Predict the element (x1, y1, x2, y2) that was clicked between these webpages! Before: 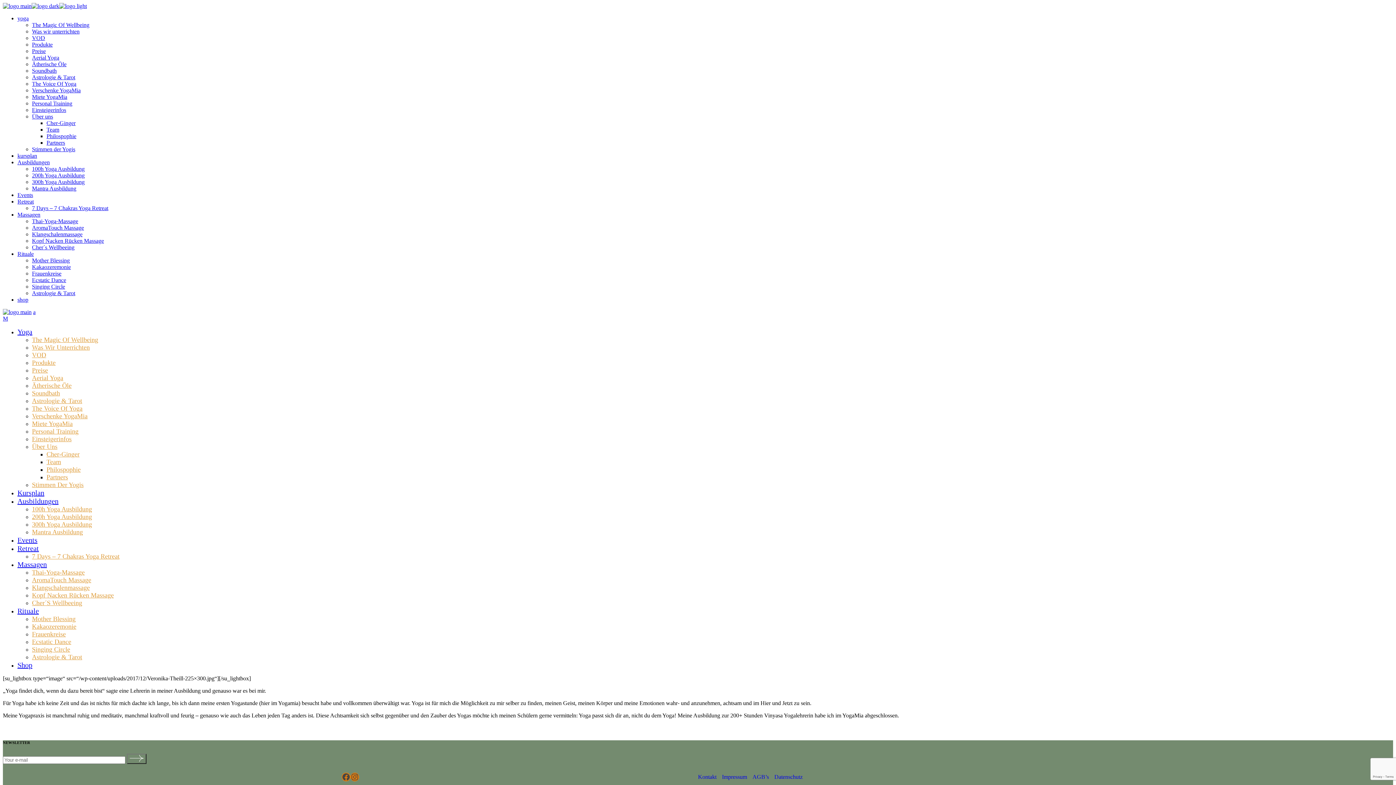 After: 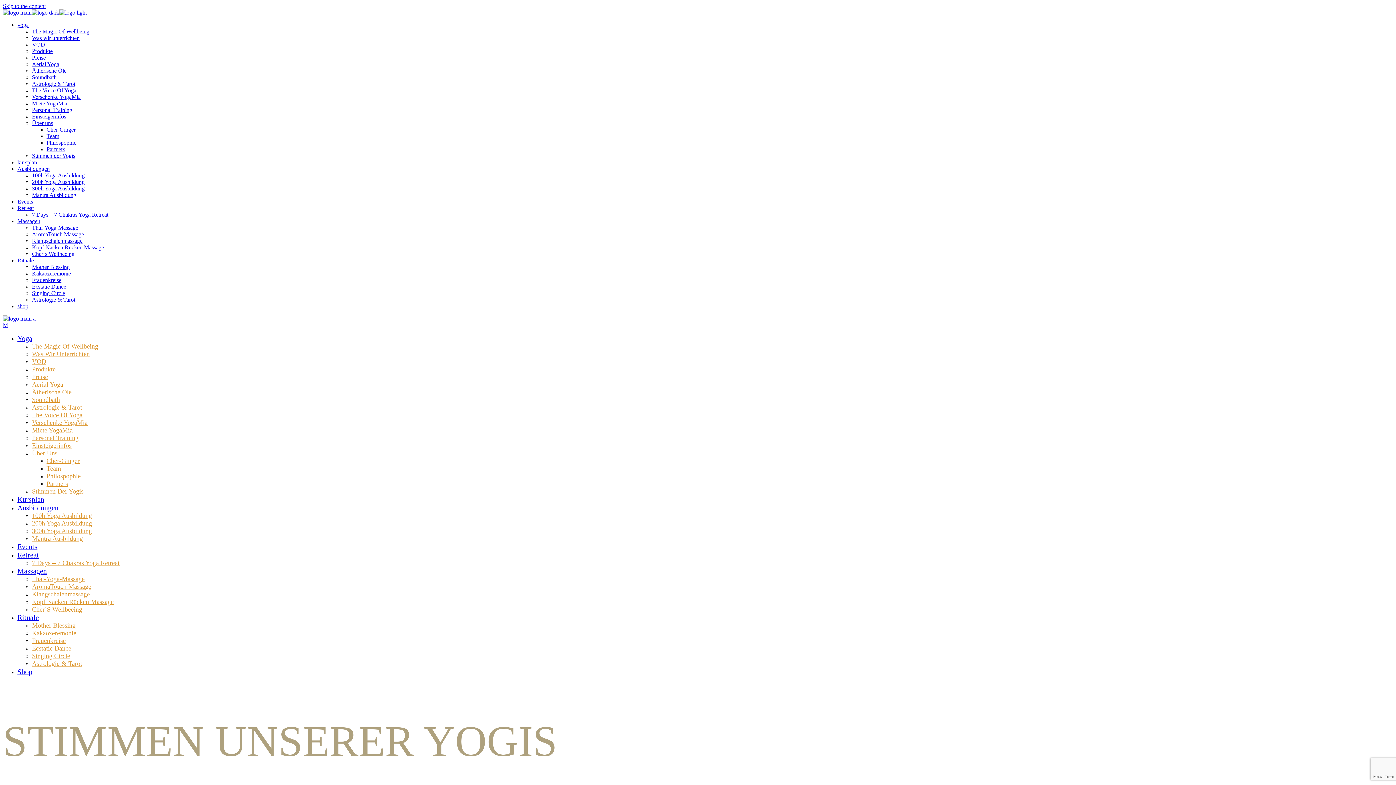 Action: label: Stimmen Der Yogis bbox: (32, 481, 83, 488)